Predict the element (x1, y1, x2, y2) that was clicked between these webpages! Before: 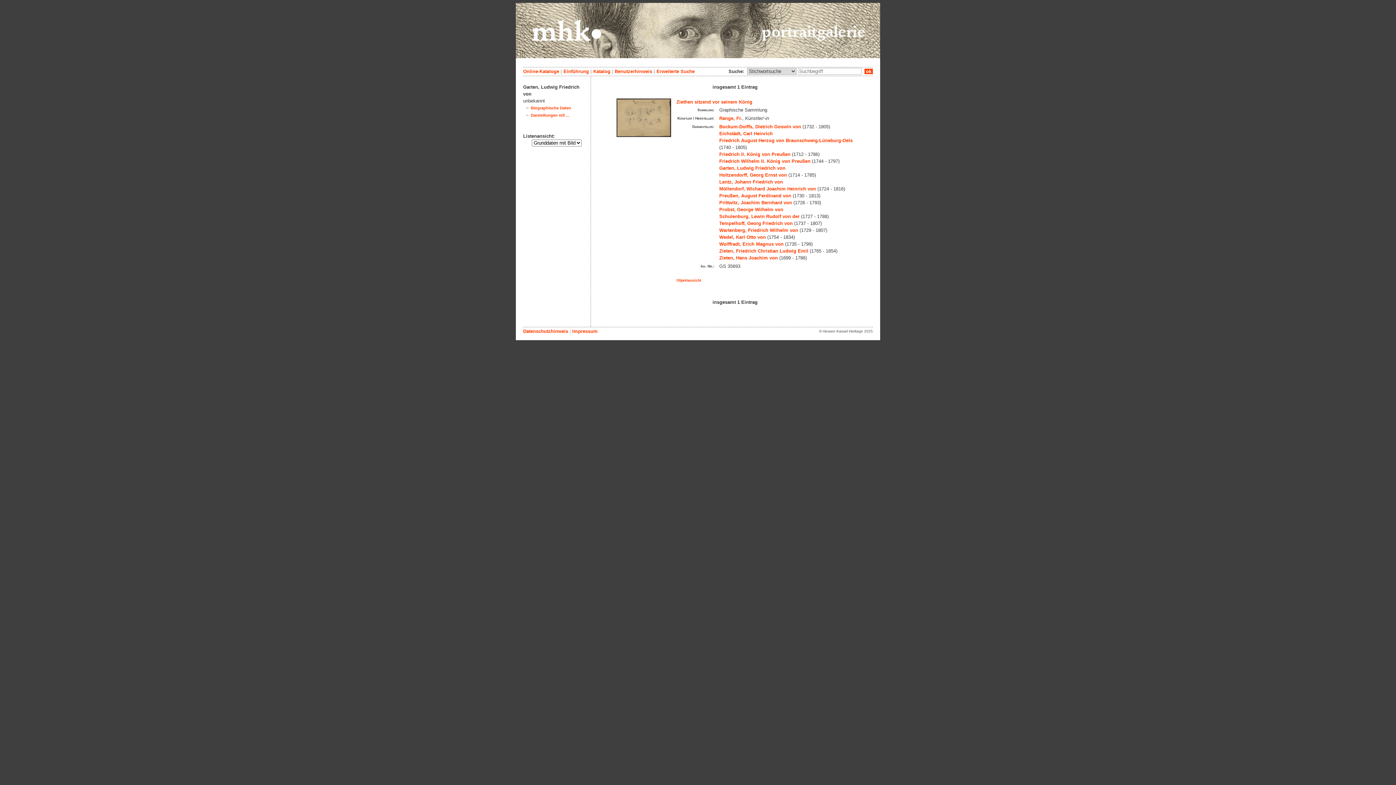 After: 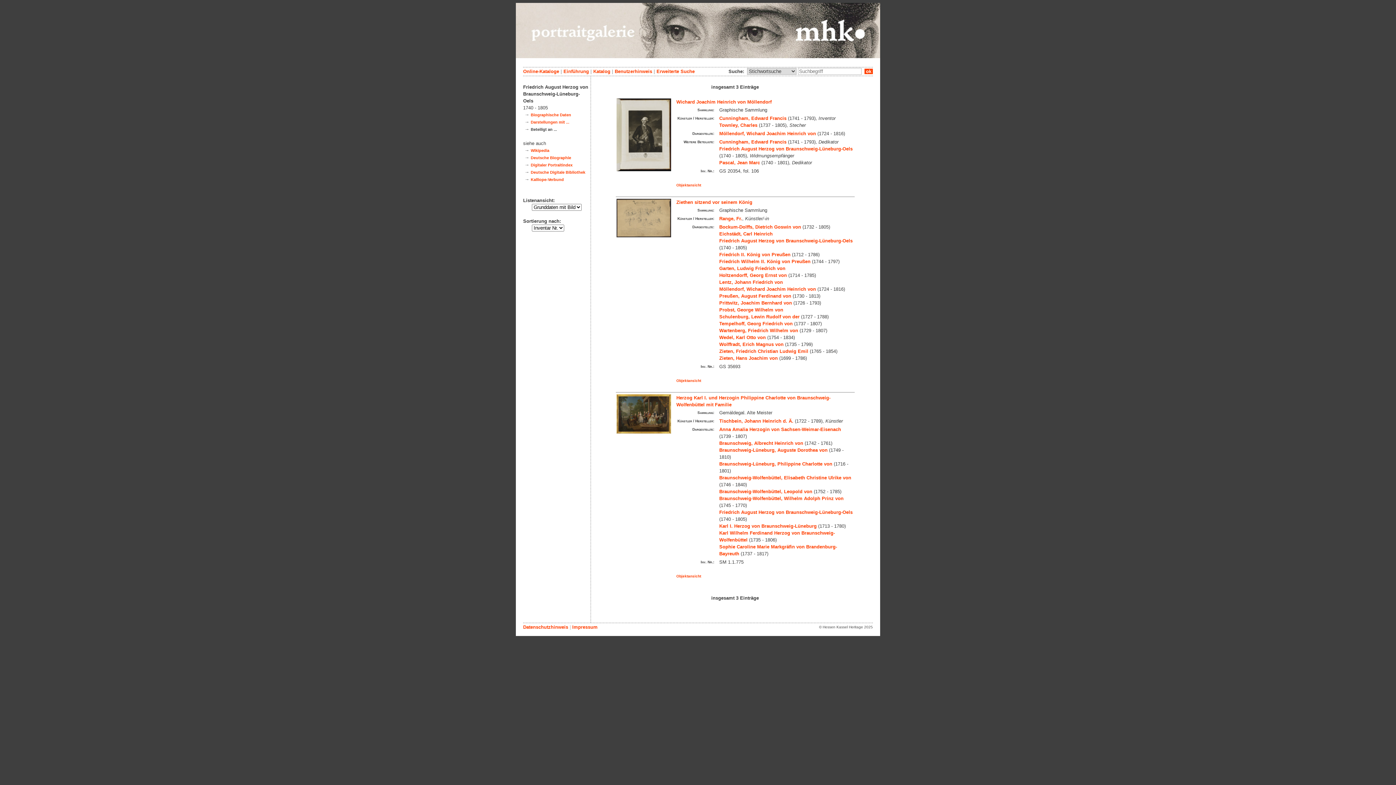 Action: bbox: (719, 137, 852, 143) label: Friedrich August Herzog von Braunschweig-Lüneburg-Oels